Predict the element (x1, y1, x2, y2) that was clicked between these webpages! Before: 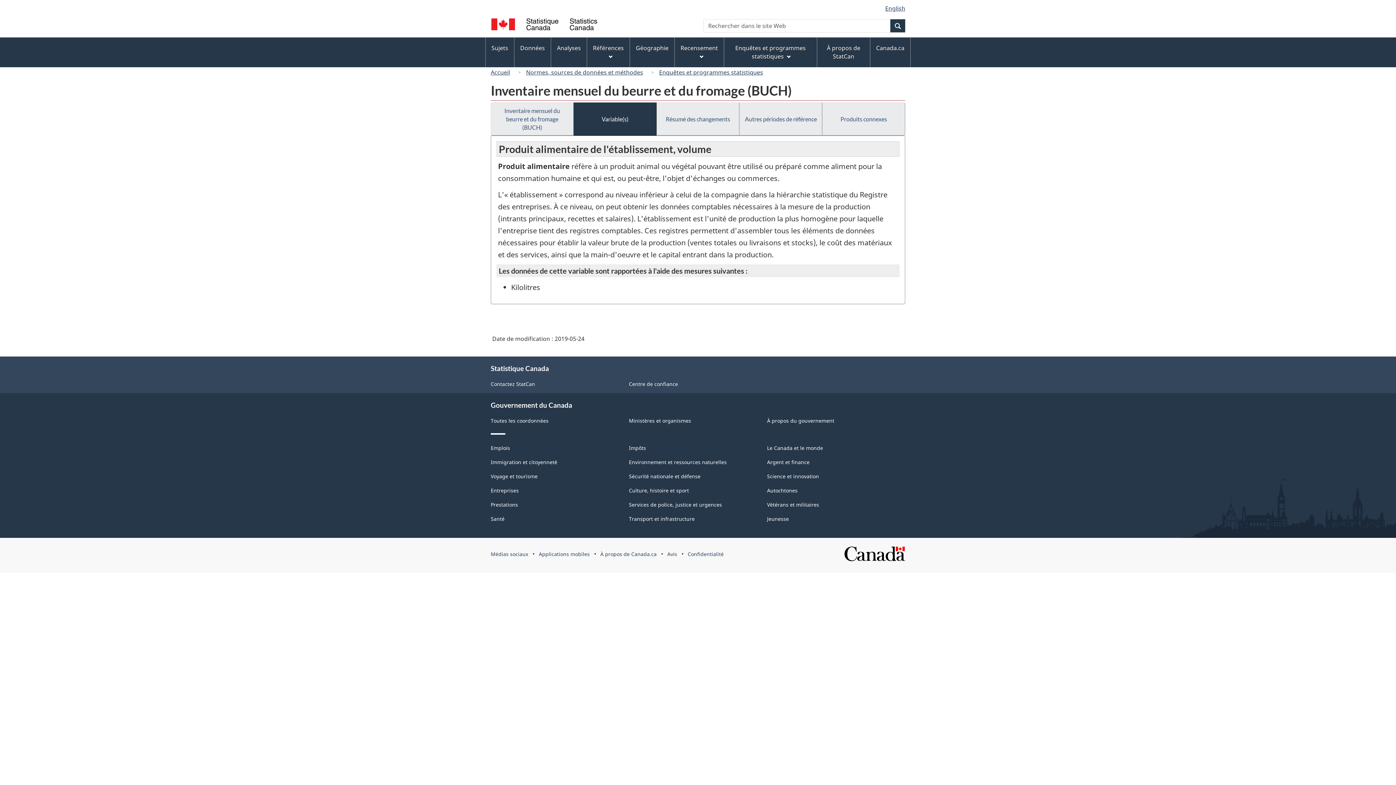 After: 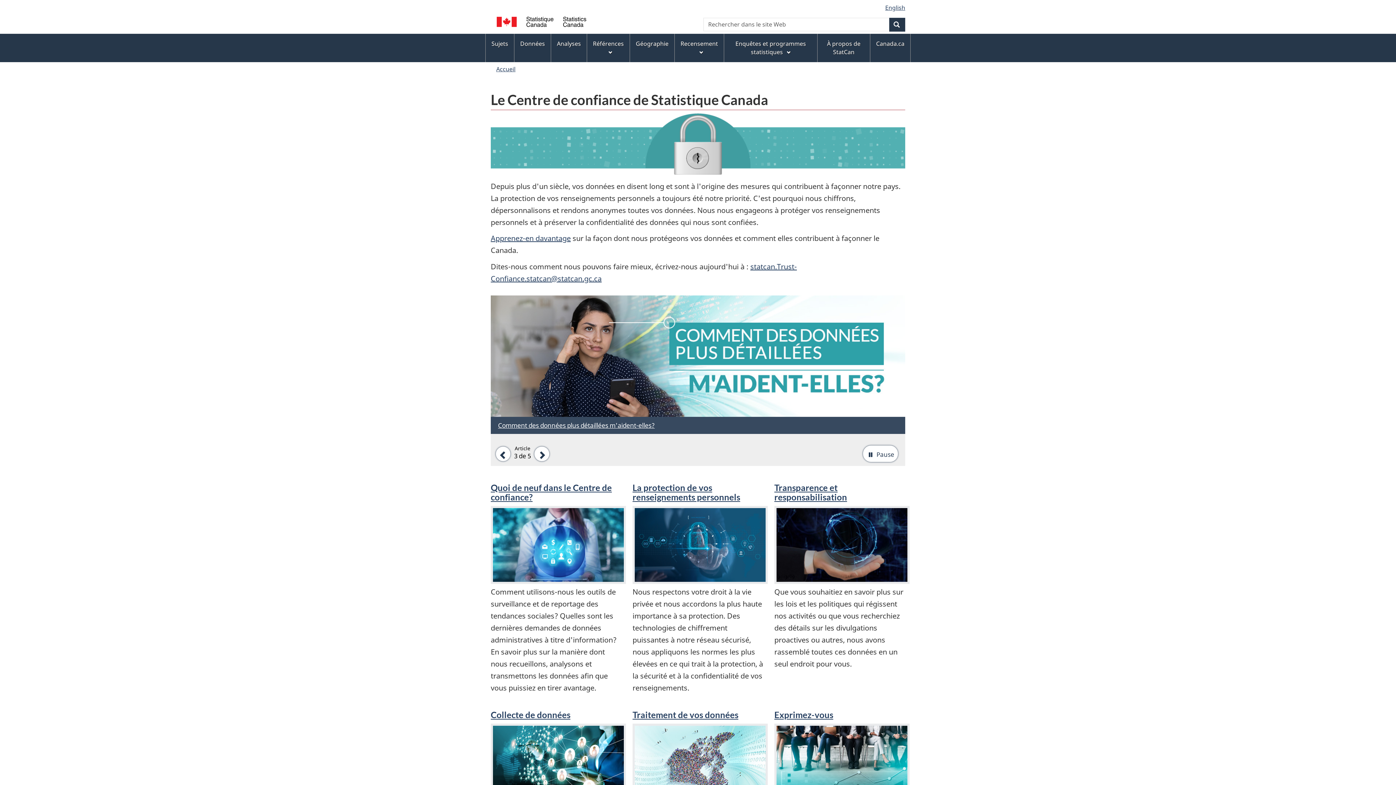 Action: label: Centre de confiance bbox: (629, 380, 678, 387)